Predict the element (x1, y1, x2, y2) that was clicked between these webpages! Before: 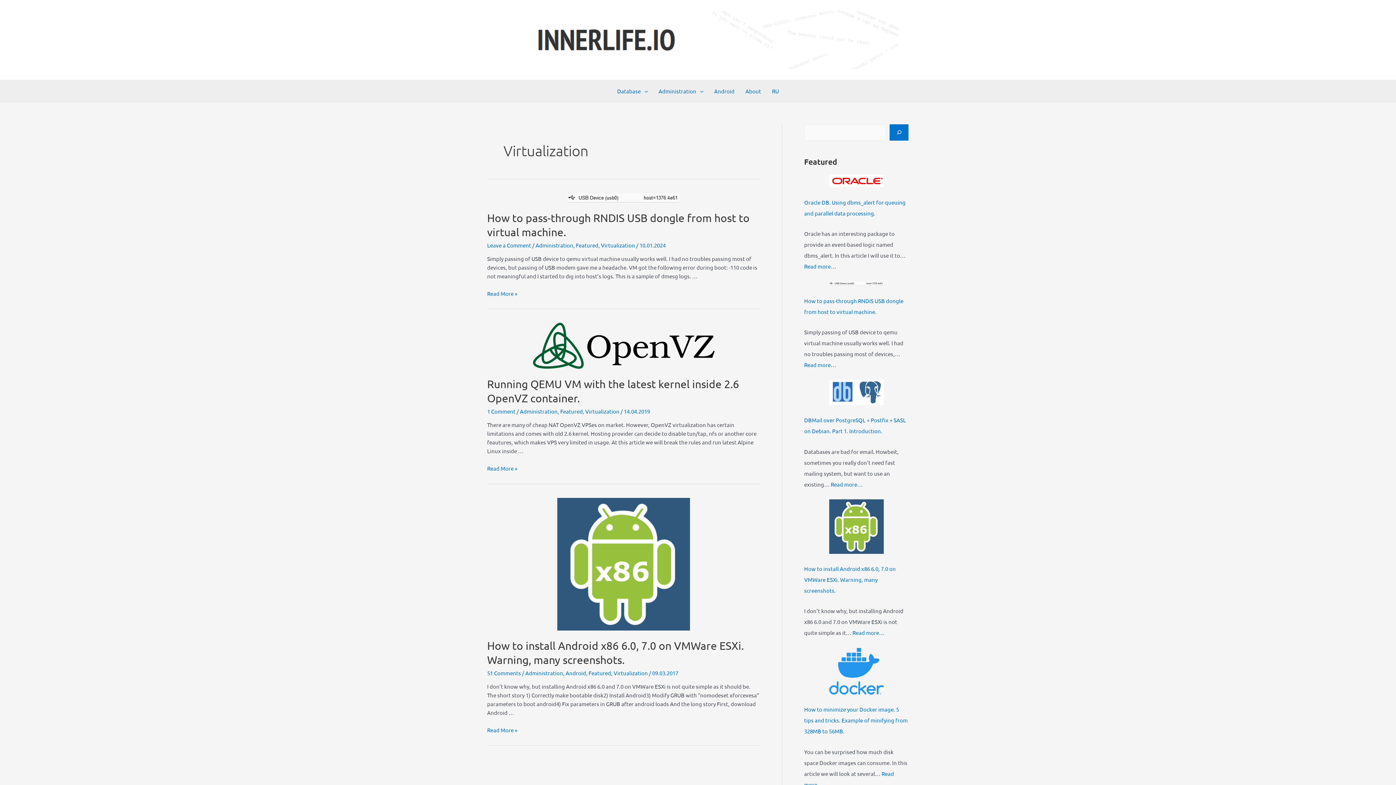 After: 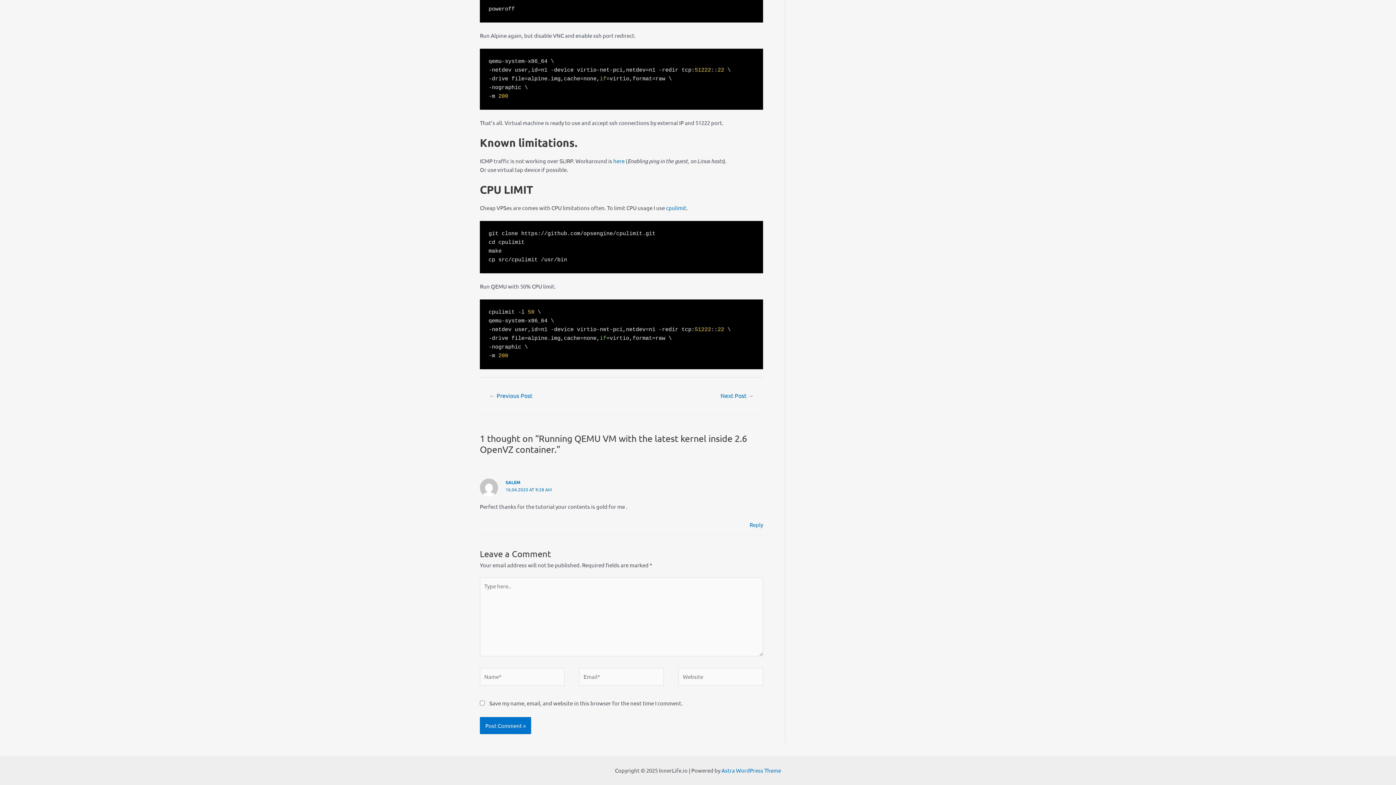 Action: label: 1 Comment bbox: (487, 408, 515, 415)